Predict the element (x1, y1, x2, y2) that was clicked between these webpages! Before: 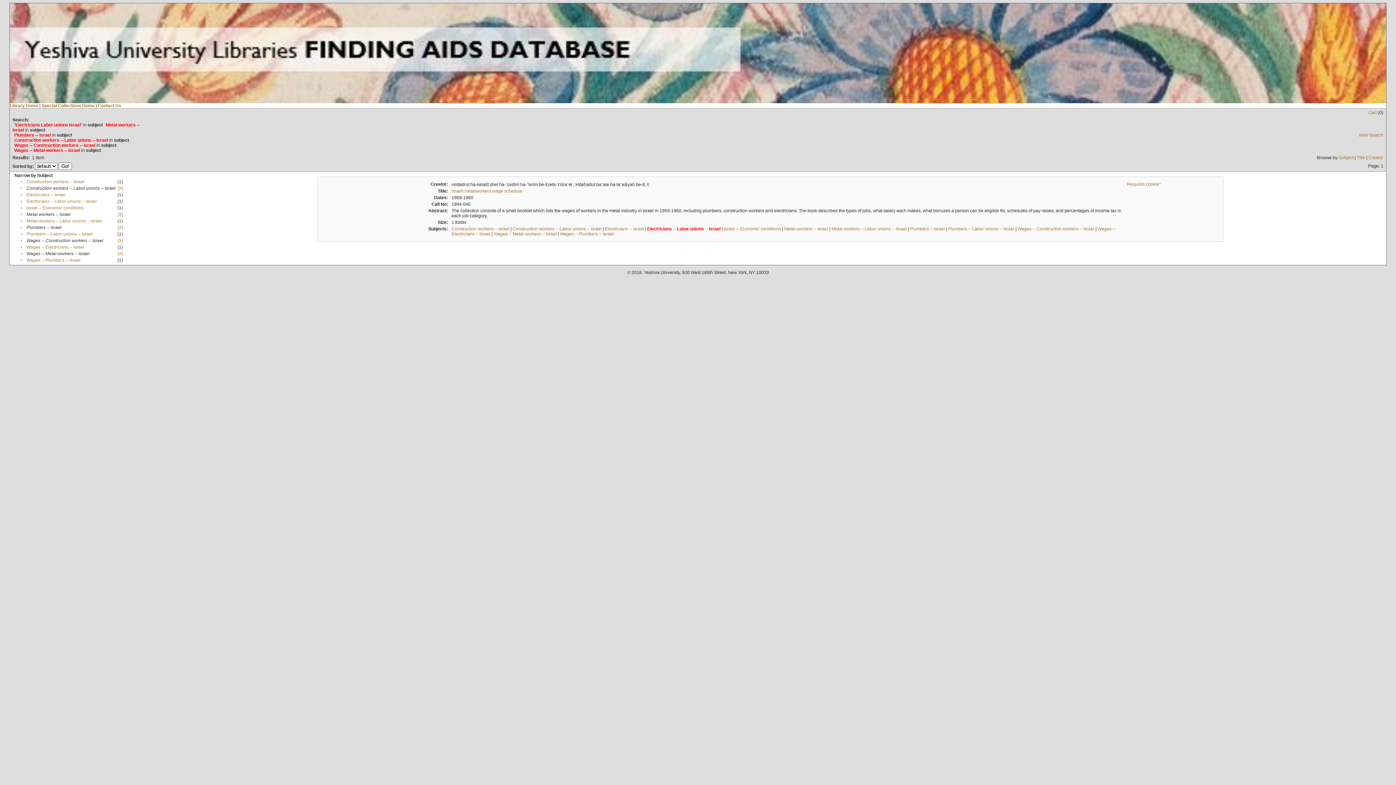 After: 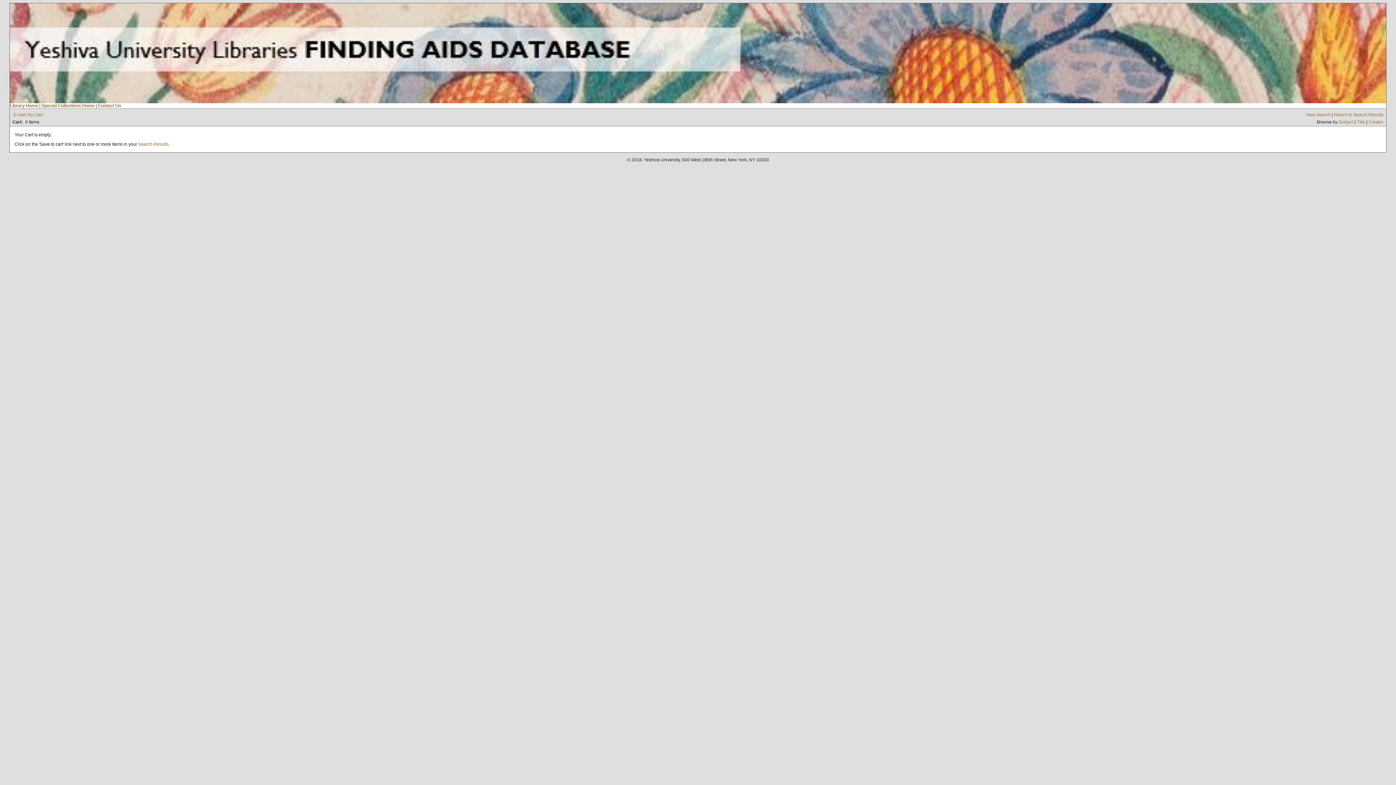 Action: label: Cart bbox: (1368, 110, 1377, 115)